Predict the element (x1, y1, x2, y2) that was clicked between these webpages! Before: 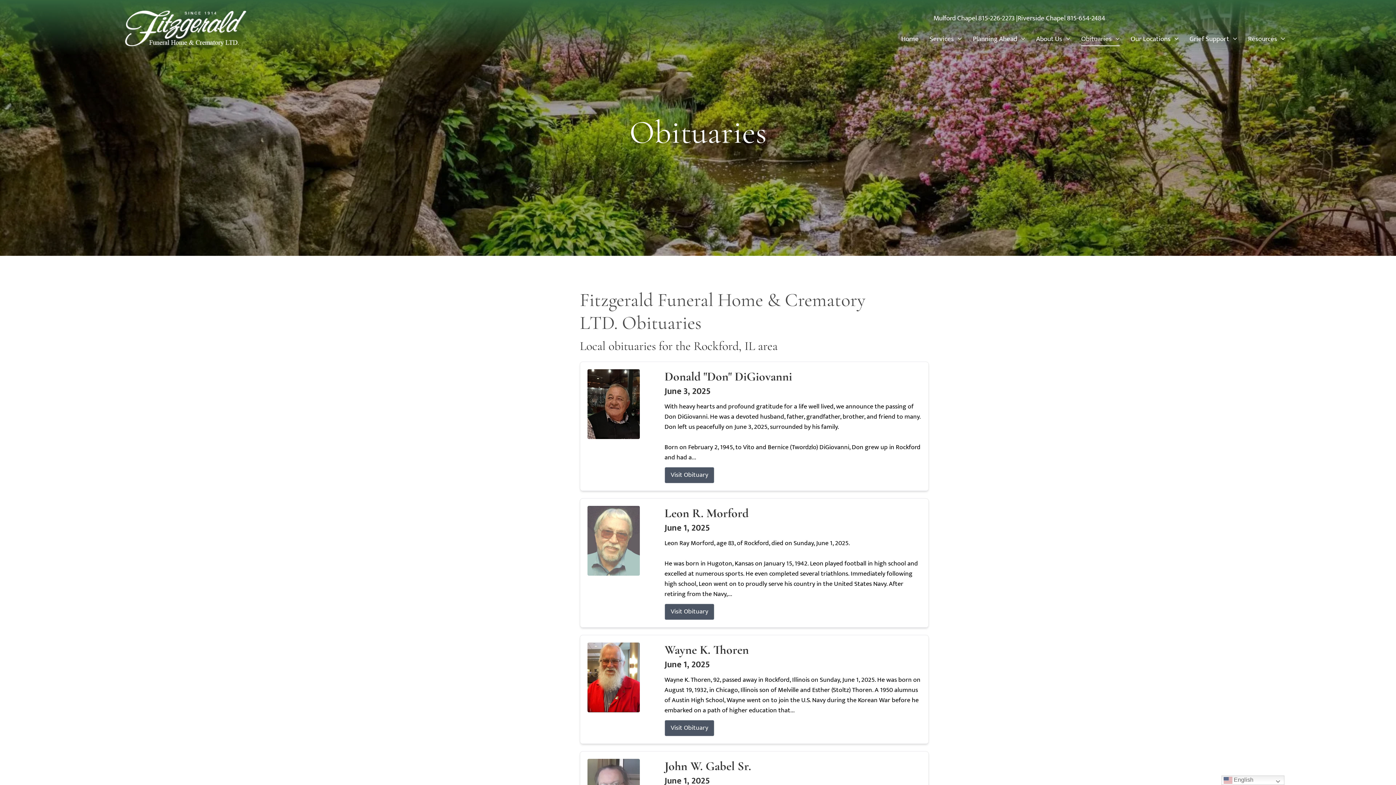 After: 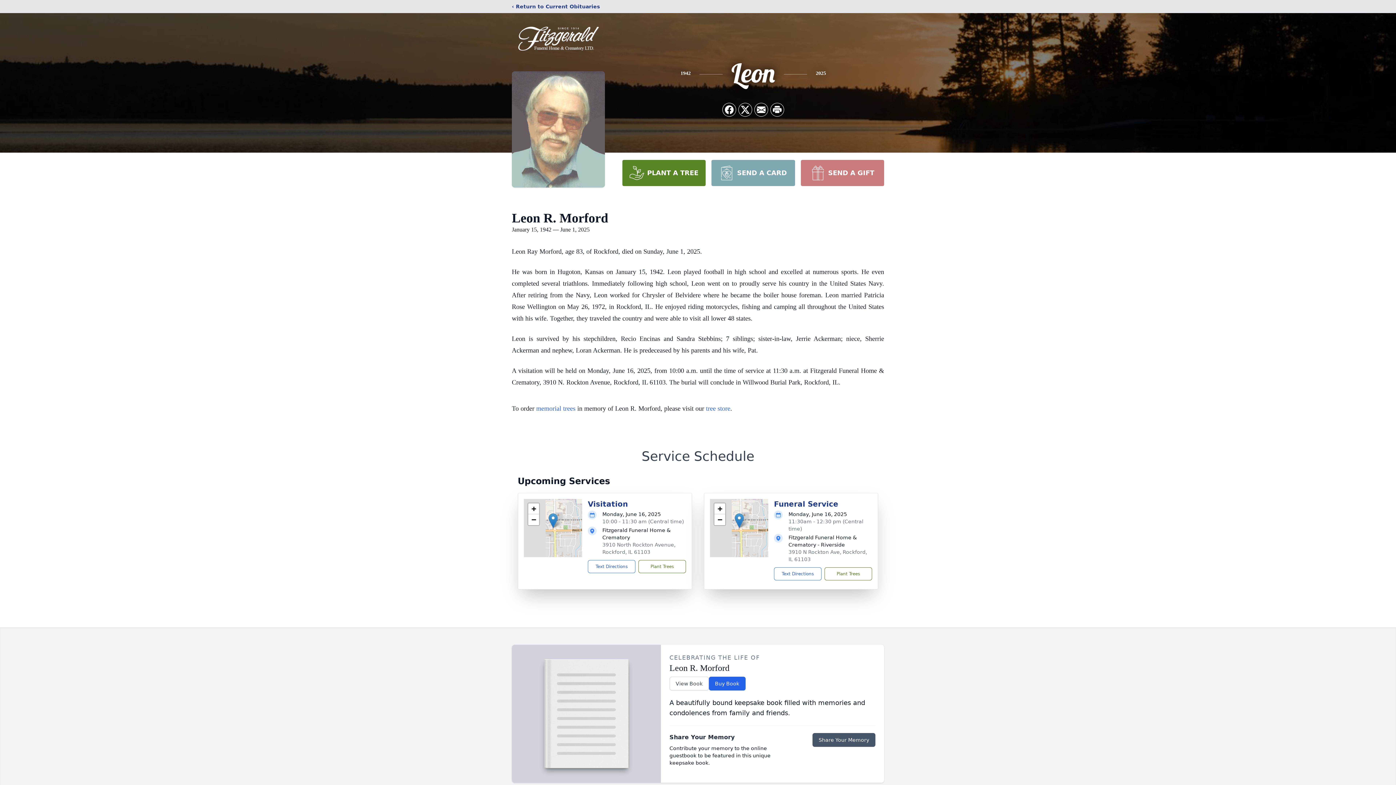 Action: bbox: (664, 604, 714, 620) label: Visit Obituary